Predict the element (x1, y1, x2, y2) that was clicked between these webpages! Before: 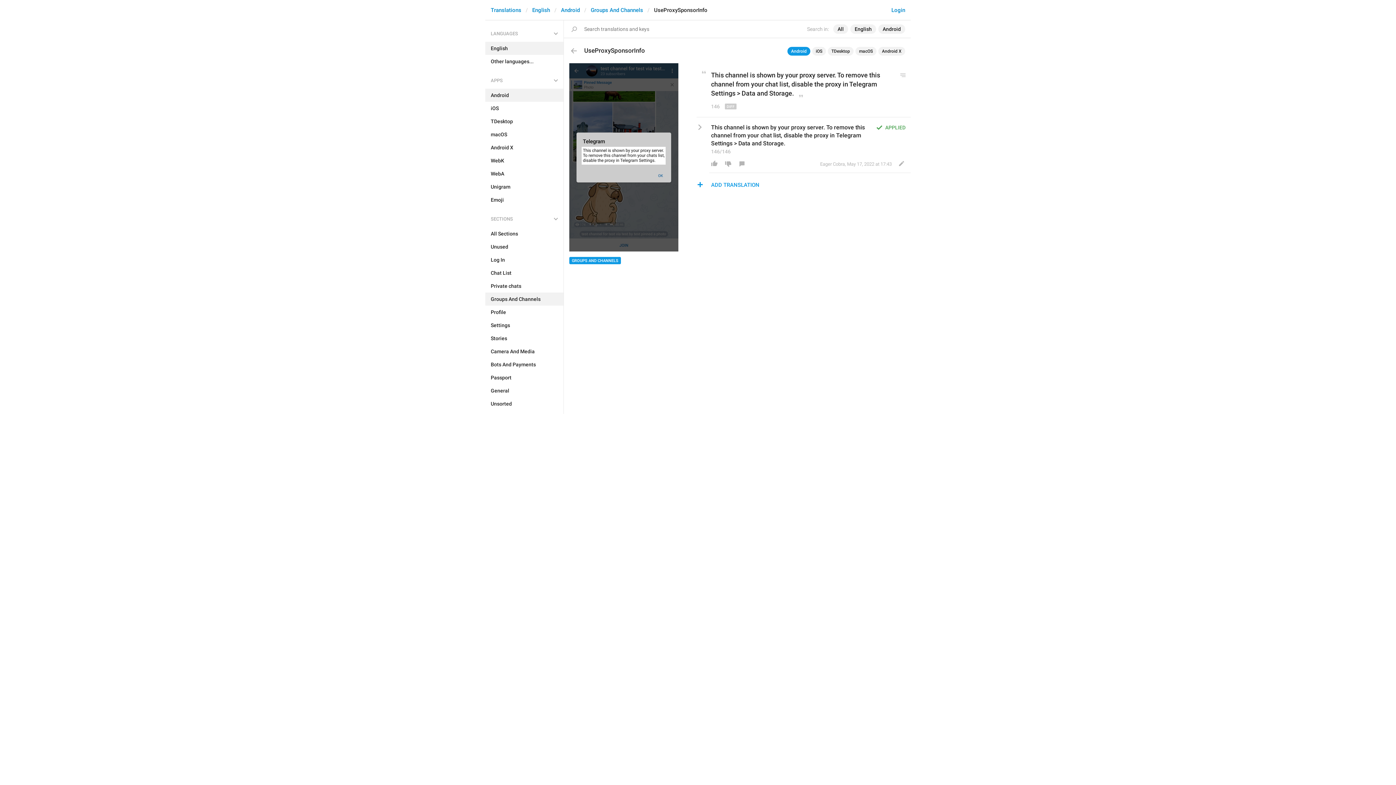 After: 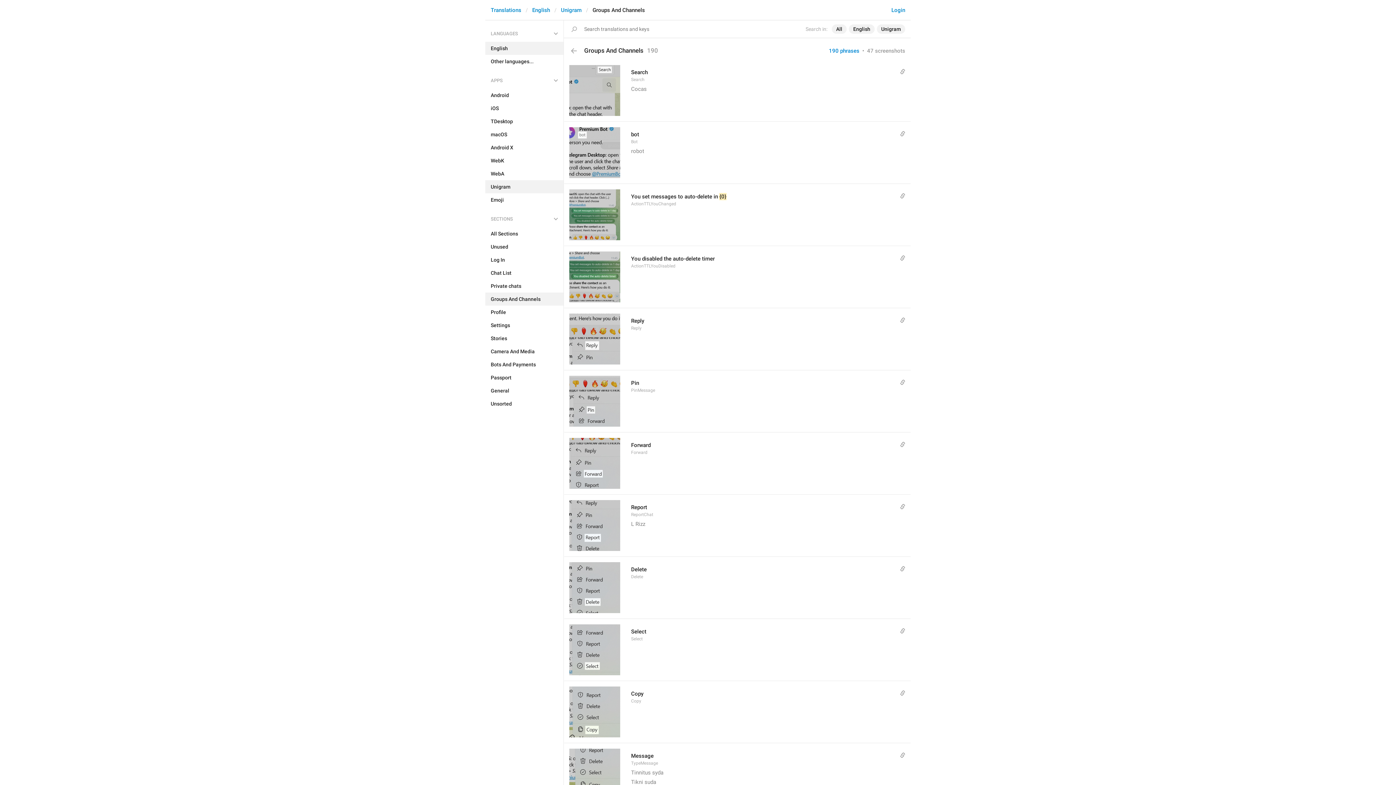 Action: label: Unigram bbox: (485, 180, 563, 193)